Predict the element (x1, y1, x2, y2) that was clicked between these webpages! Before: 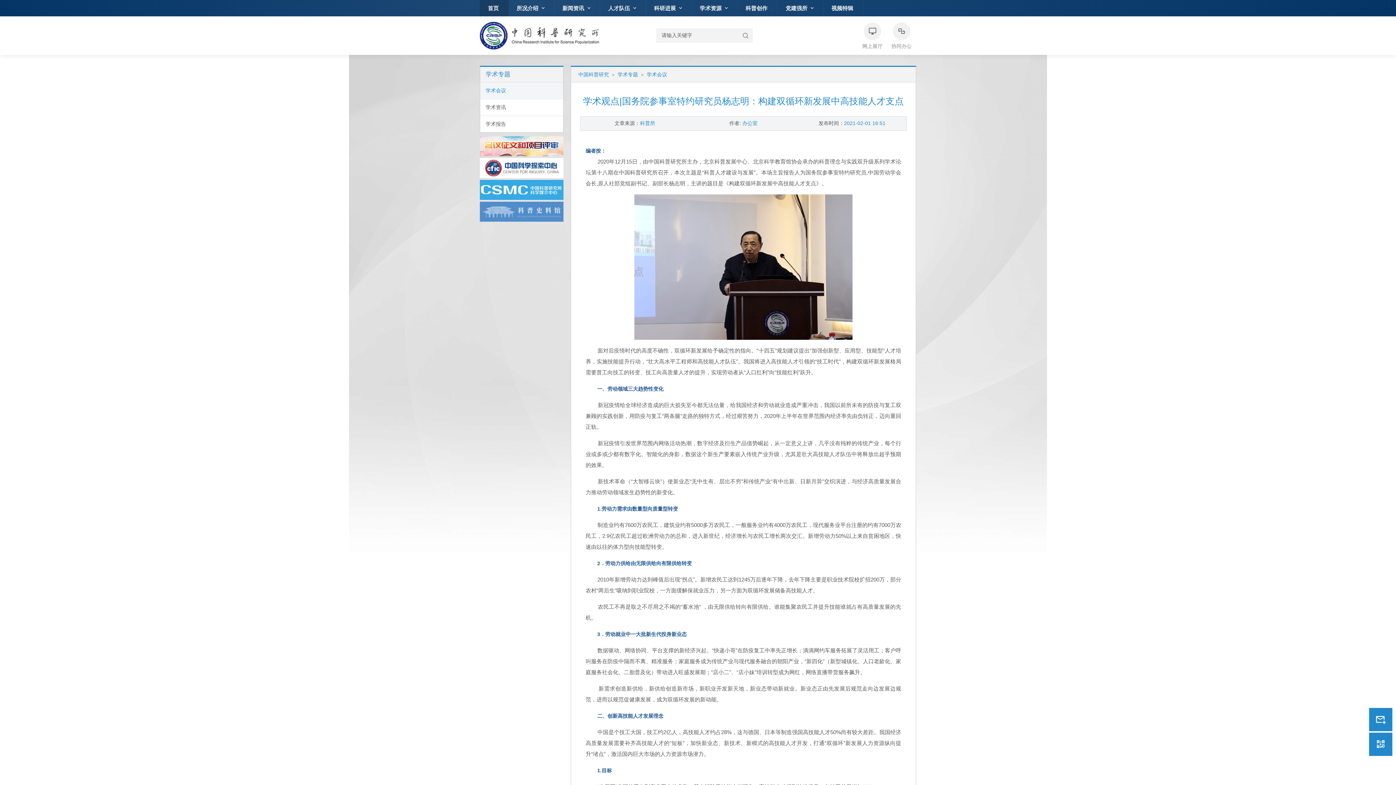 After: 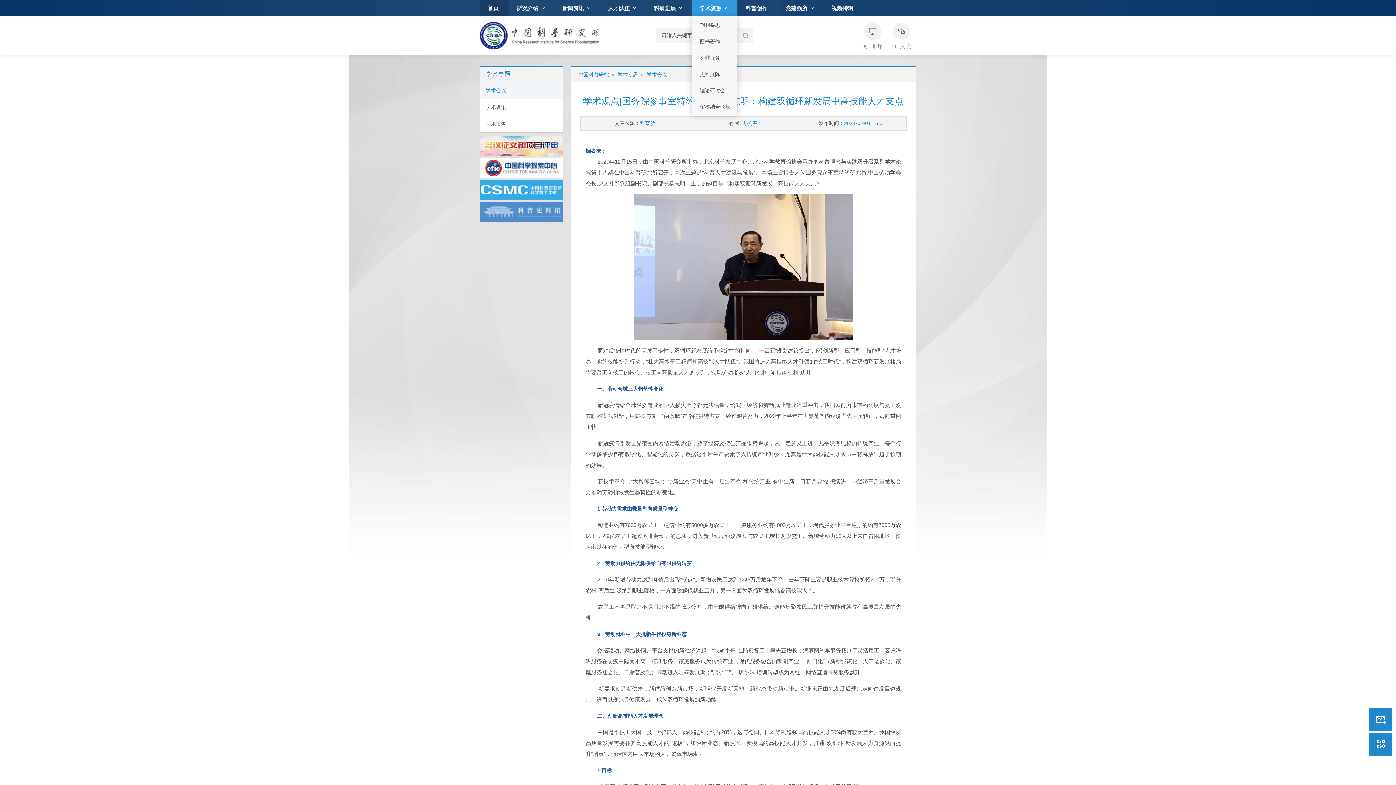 Action: label: 学术资源 bbox: (692, 0, 737, 16)